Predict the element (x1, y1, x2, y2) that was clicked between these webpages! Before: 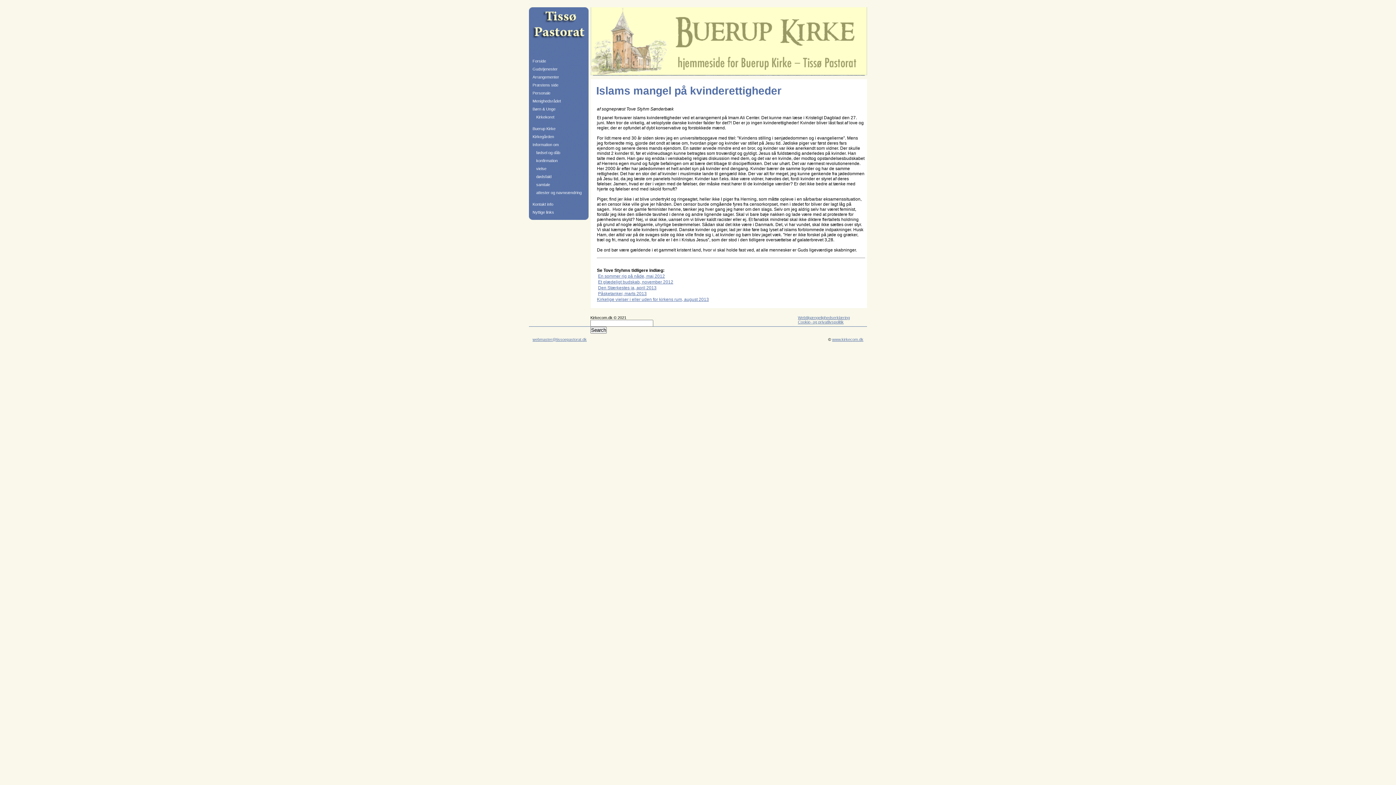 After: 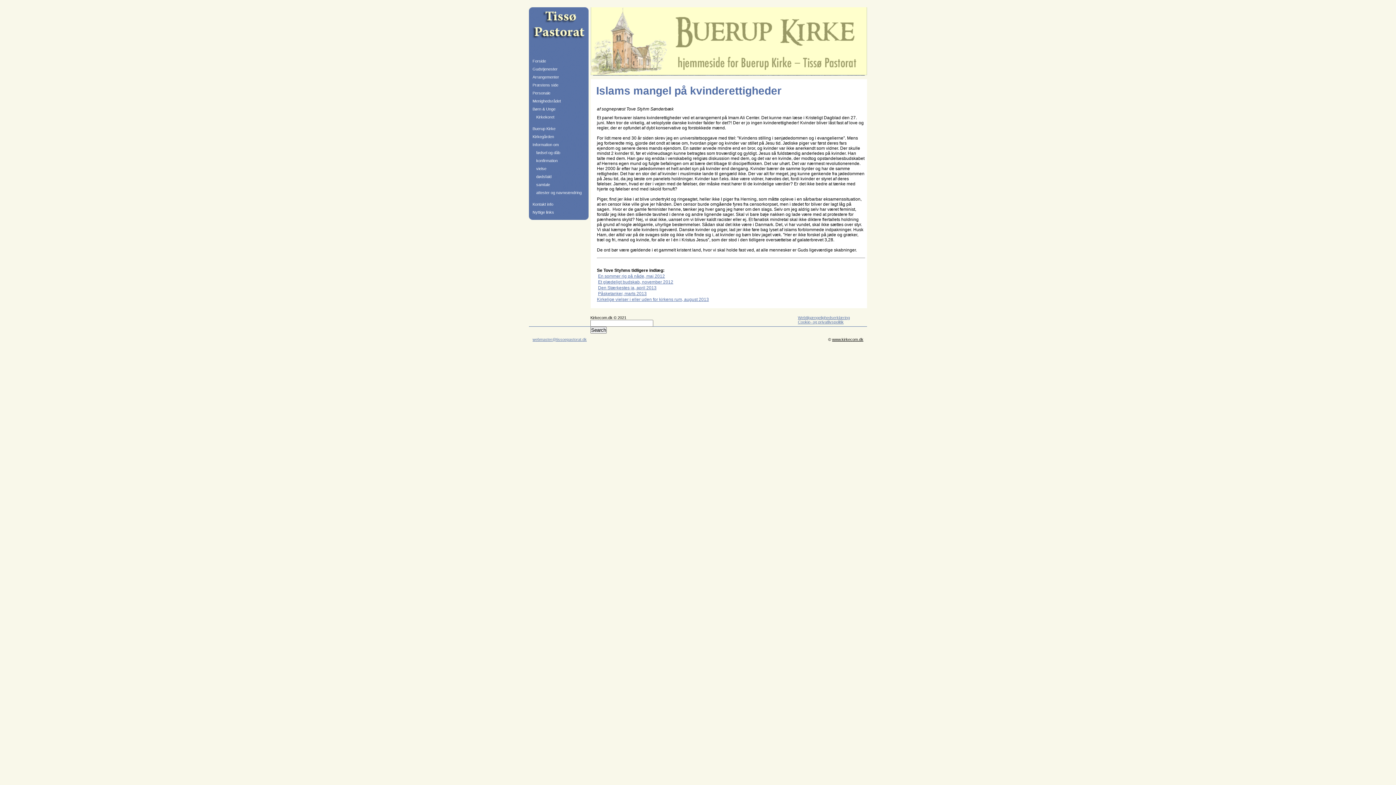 Action: bbox: (832, 337, 863, 341) label: www.kirkecom.dk